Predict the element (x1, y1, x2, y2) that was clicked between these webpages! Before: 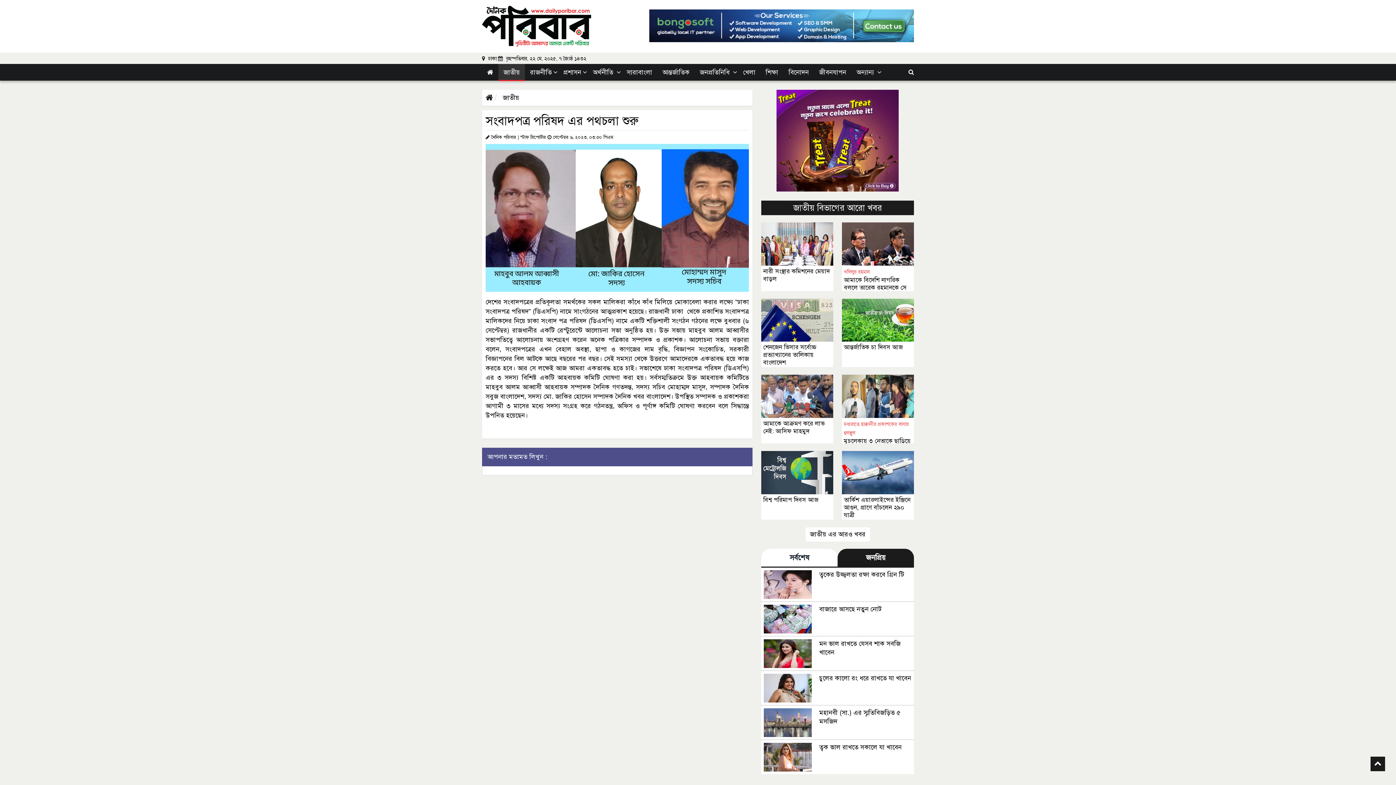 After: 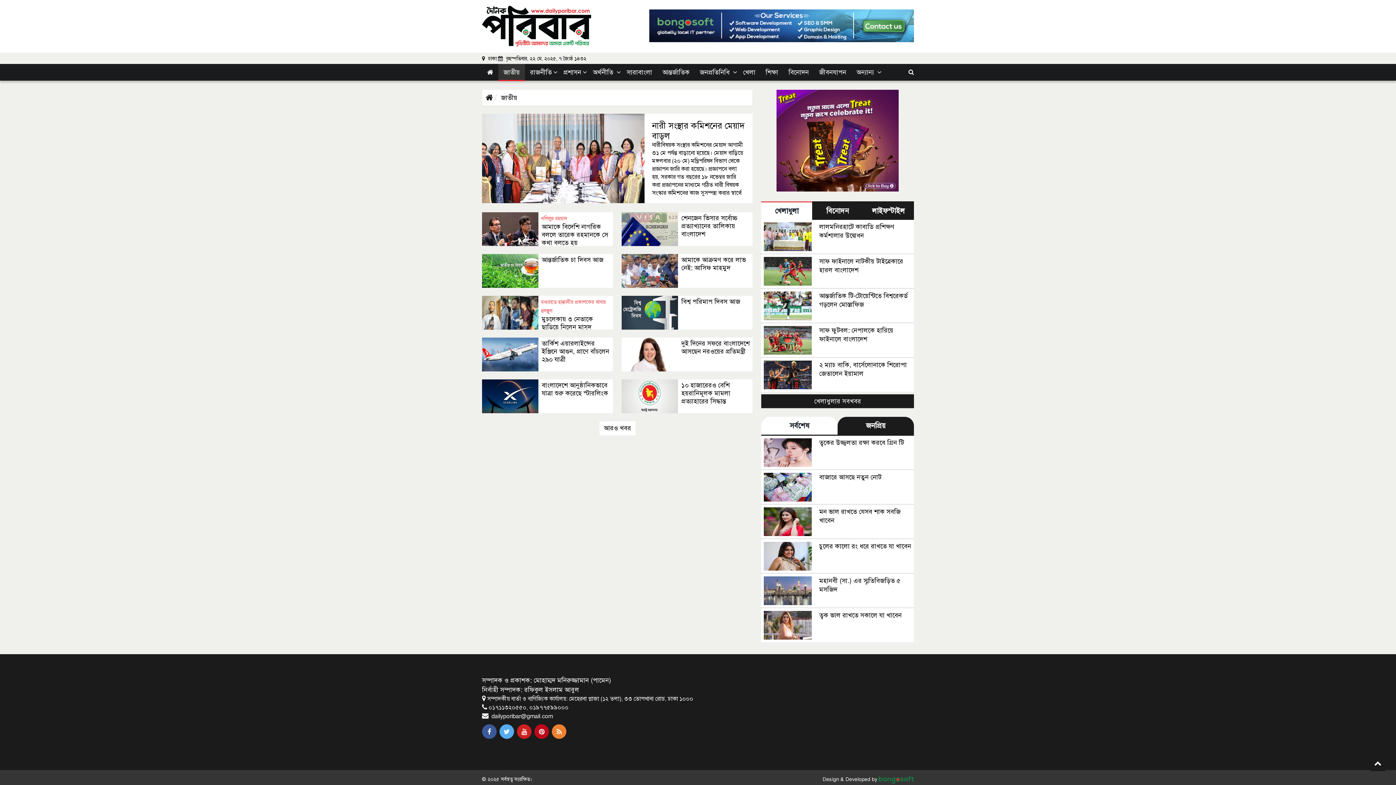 Action: bbox: (805, 527, 870, 541) label: জাতীয় এর আরও খবর